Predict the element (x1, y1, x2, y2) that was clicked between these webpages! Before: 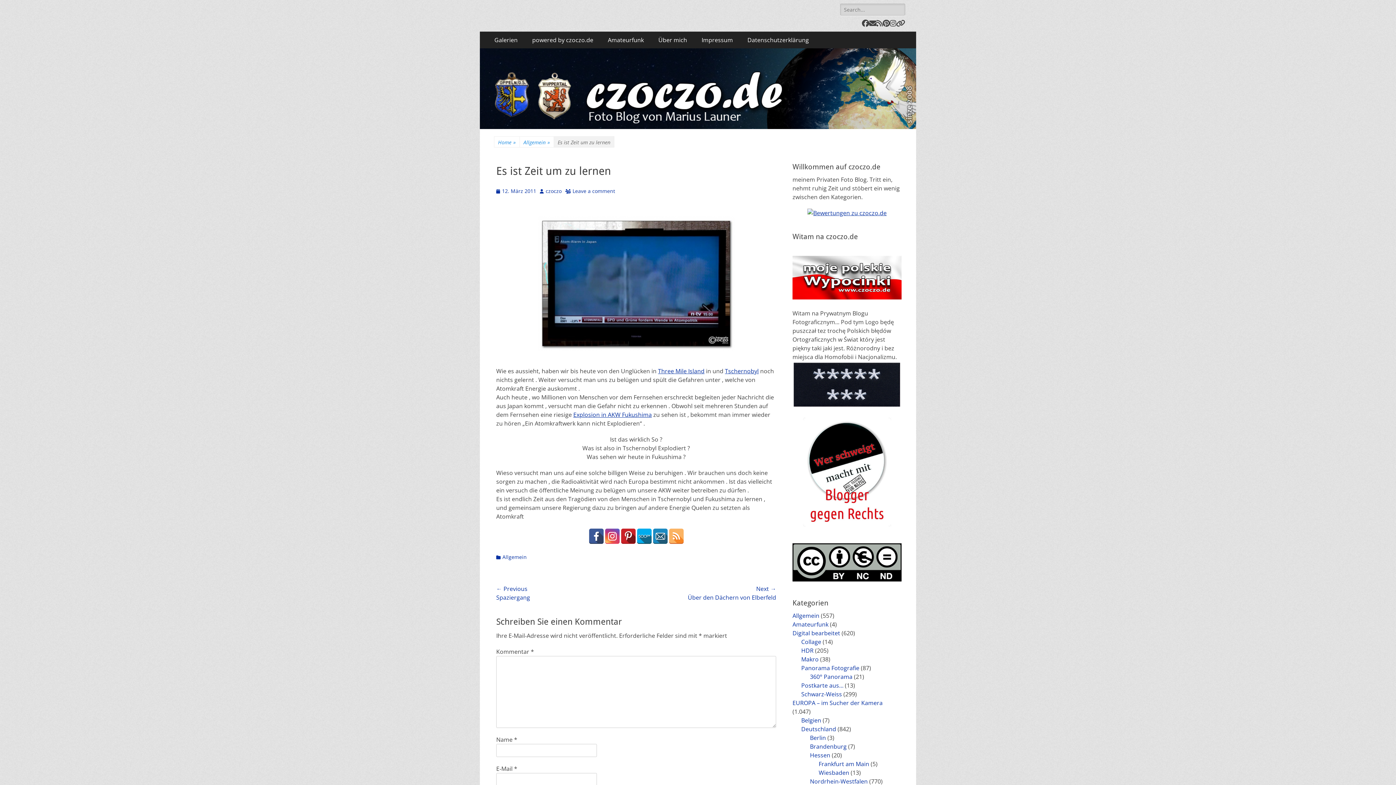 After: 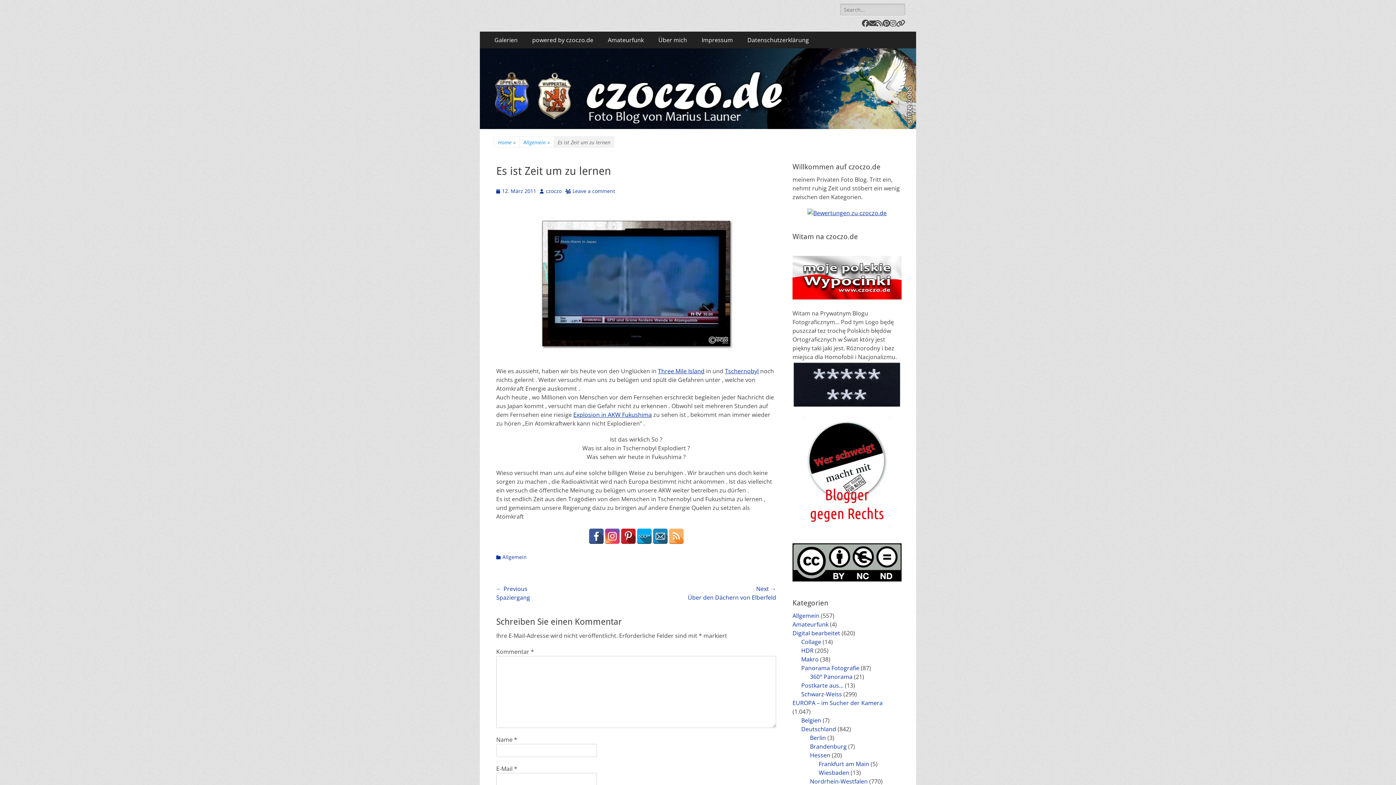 Action: bbox: (604, 528, 620, 544)